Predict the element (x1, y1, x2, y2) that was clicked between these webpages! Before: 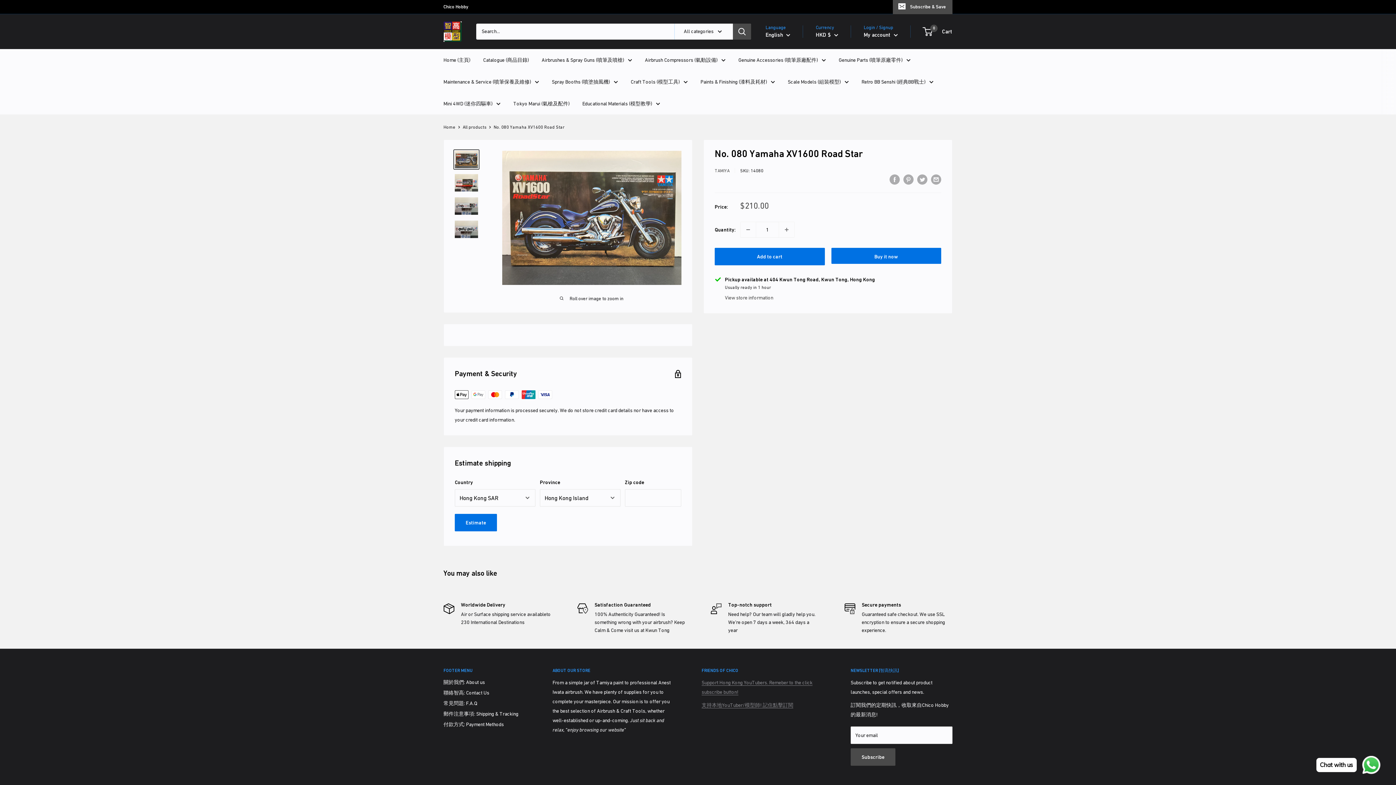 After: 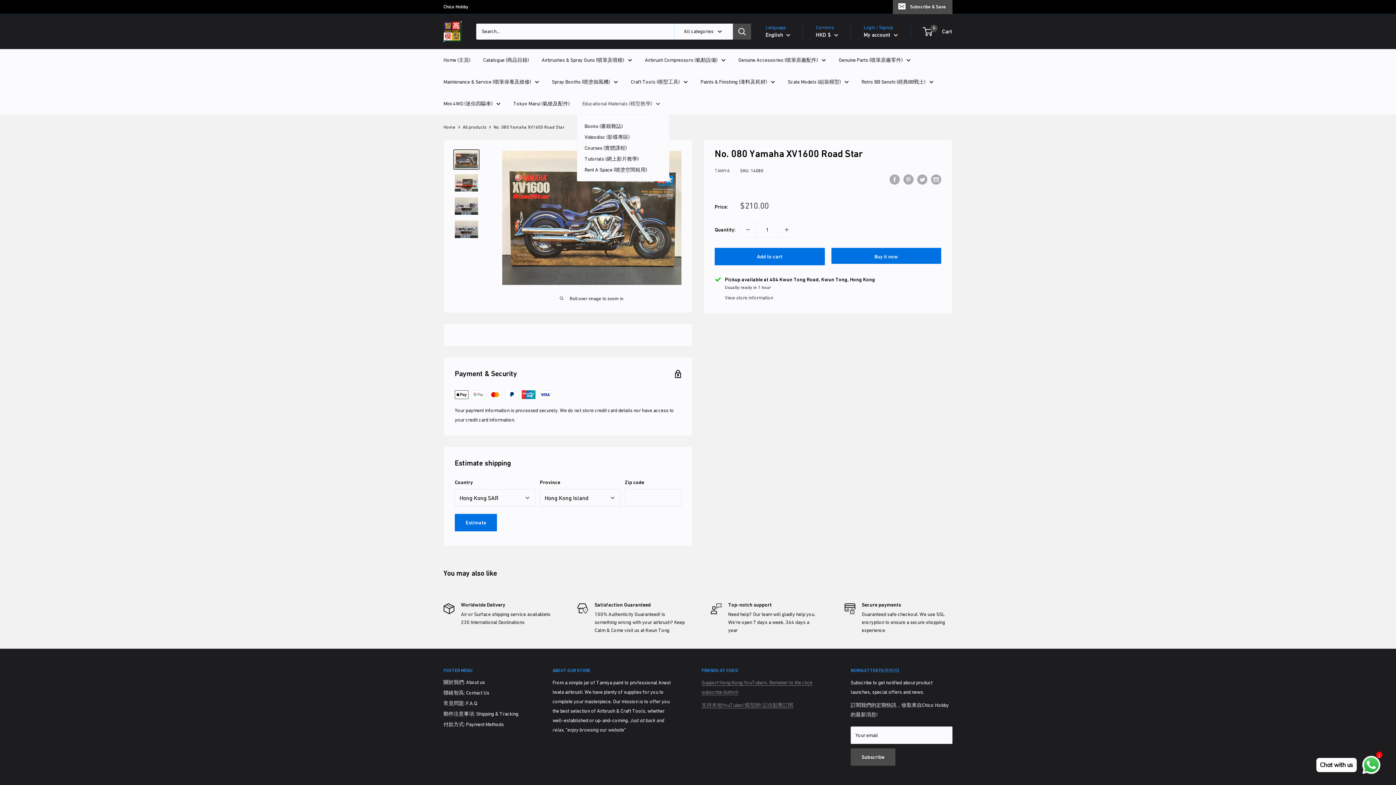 Action: bbox: (582, 98, 660, 108) label: Educational Materials (模型教學)